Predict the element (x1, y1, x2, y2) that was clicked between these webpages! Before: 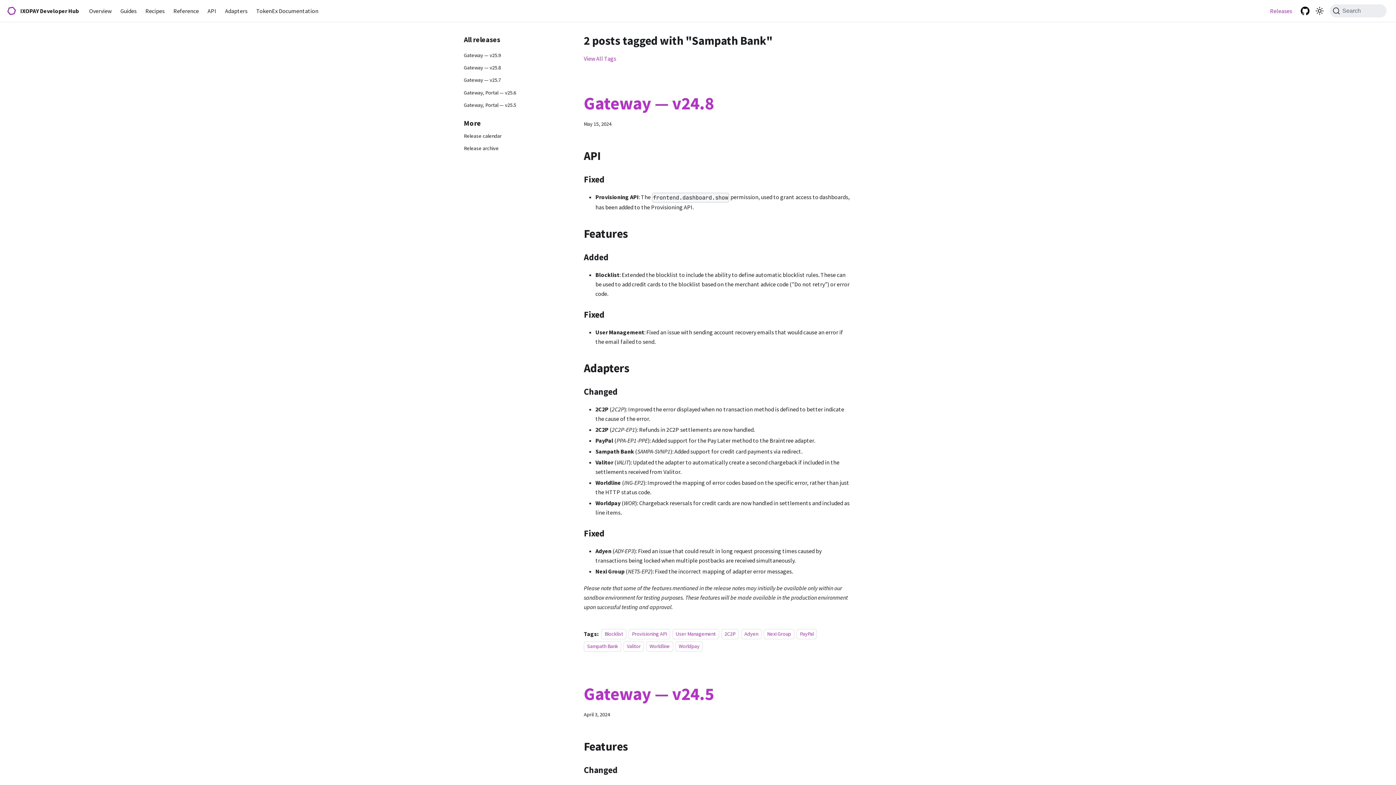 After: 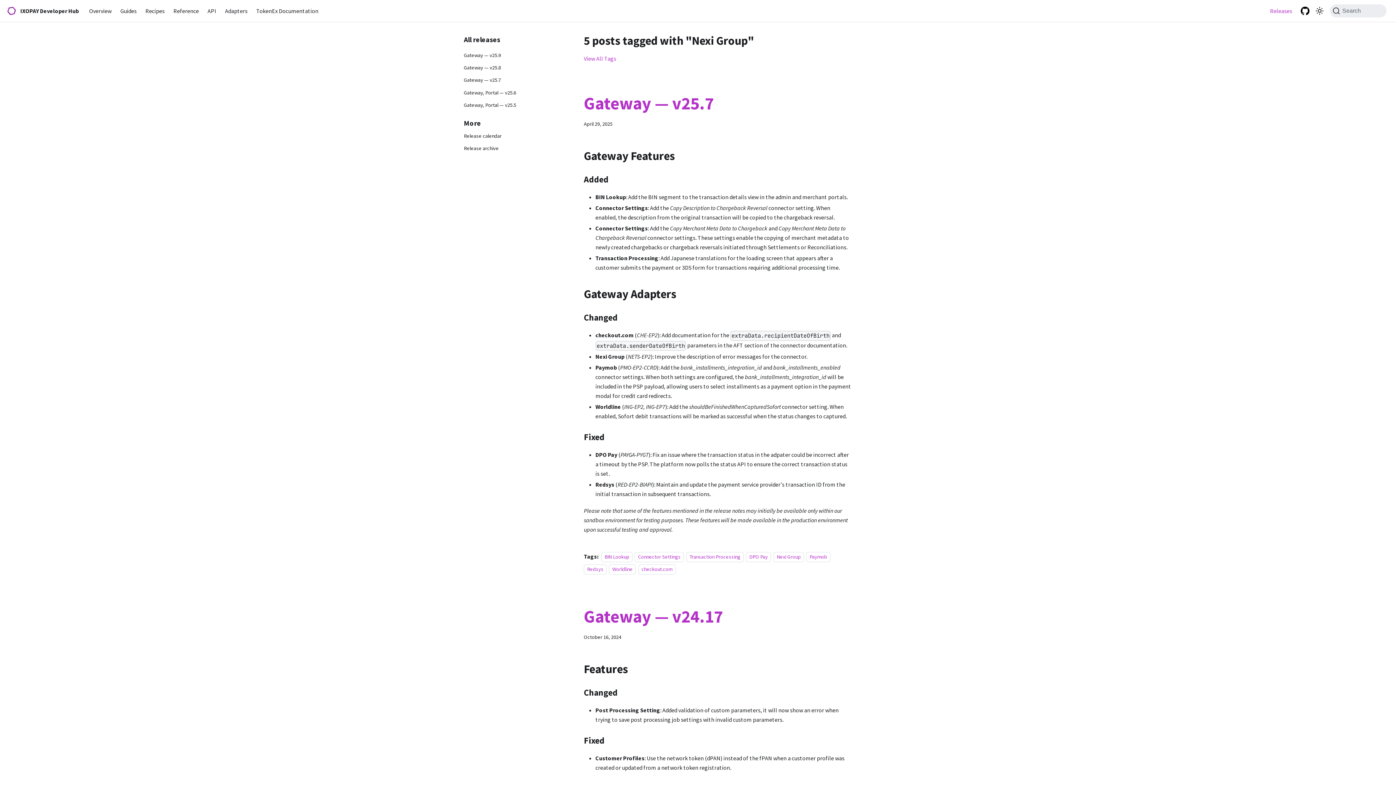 Action: bbox: (763, 629, 794, 639) label: Nexi Group